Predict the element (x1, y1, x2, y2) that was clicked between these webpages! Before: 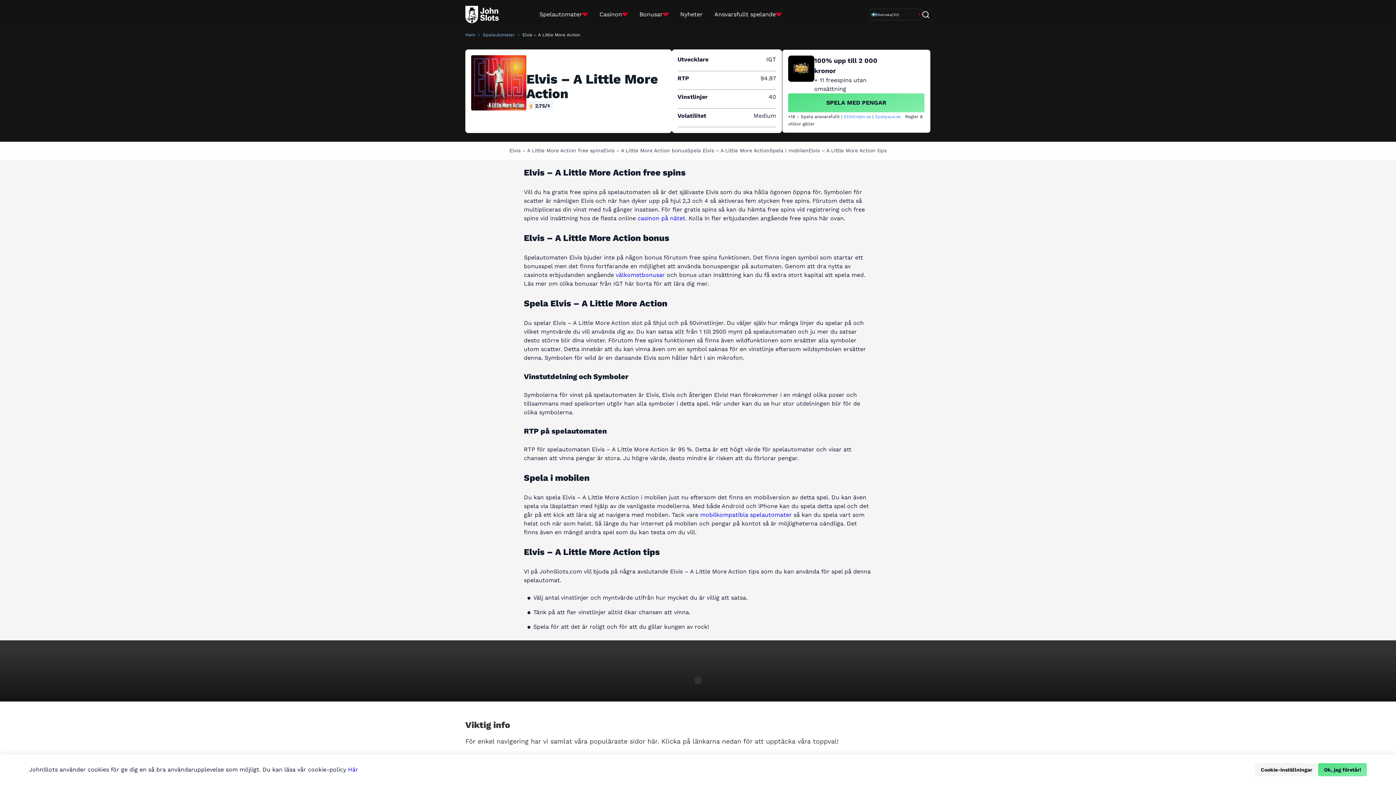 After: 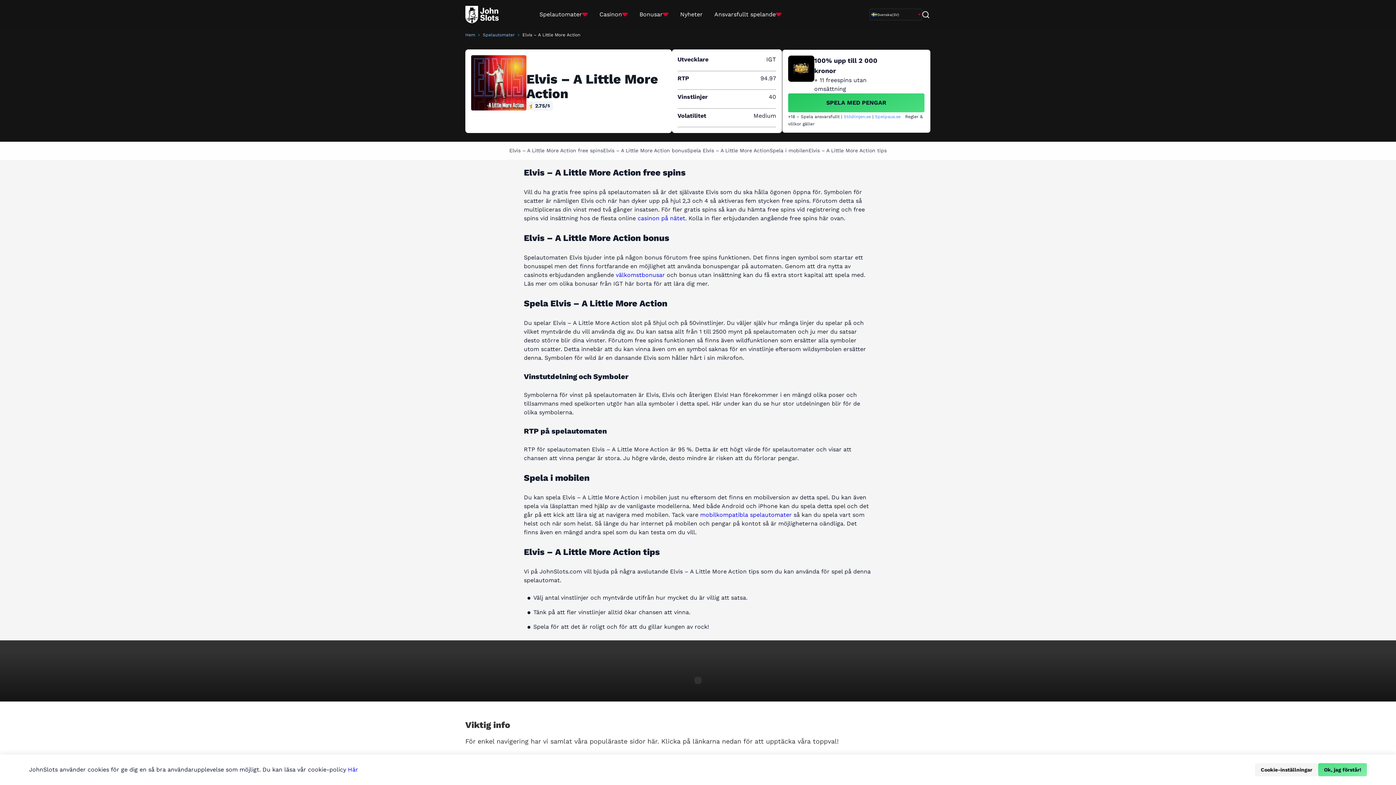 Action: label: SPELA MED PENGAR bbox: (788, 93, 924, 112)